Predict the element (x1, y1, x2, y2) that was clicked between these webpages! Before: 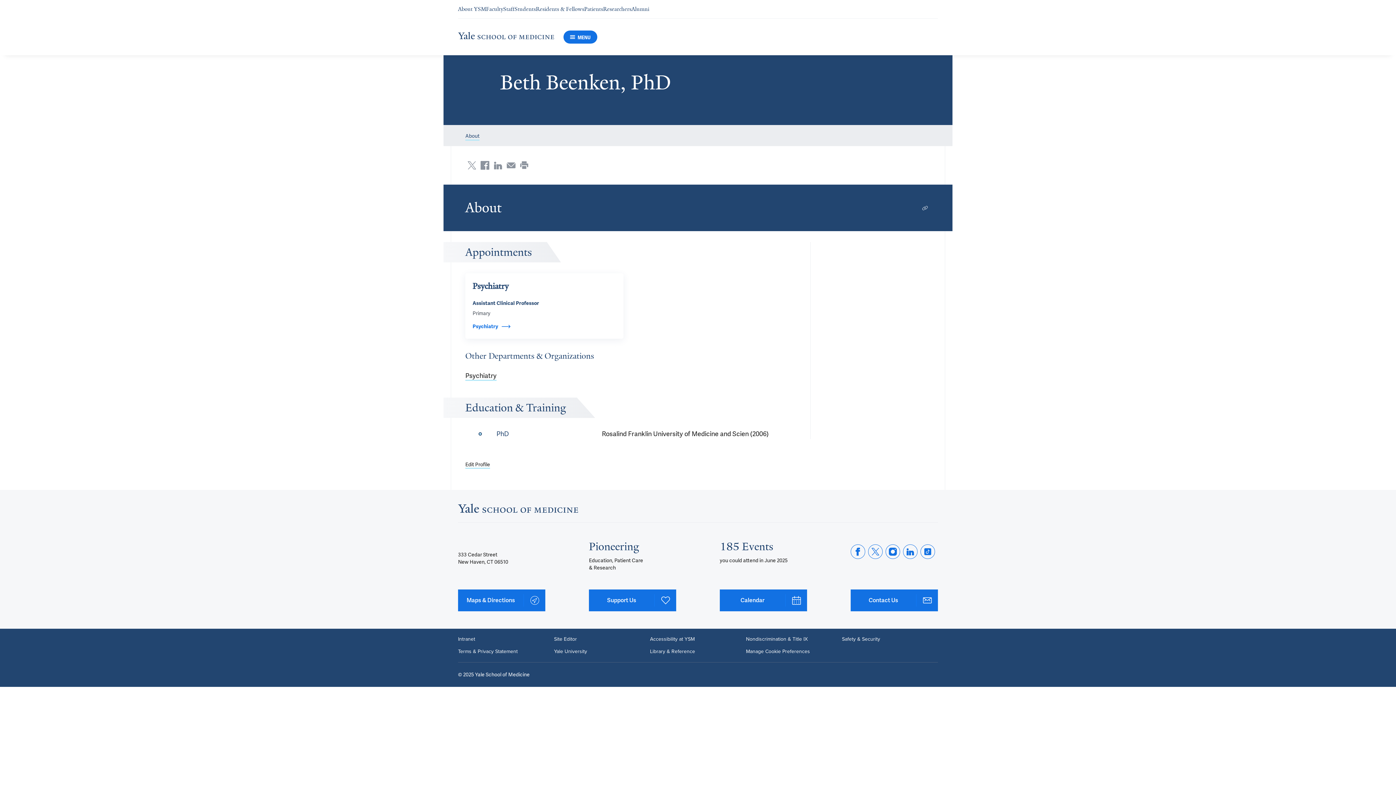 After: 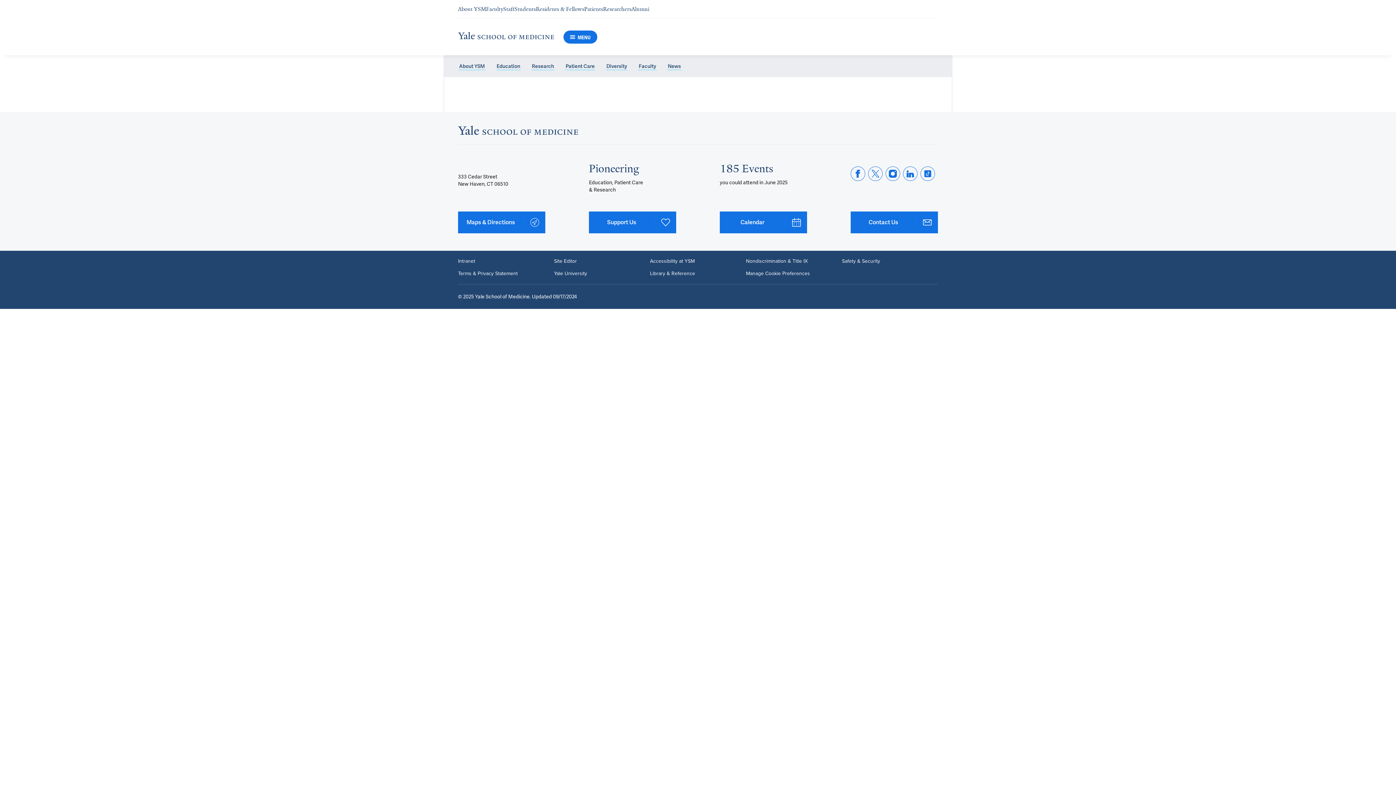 Action: label: Maps & Directions bbox: (458, 589, 545, 611)